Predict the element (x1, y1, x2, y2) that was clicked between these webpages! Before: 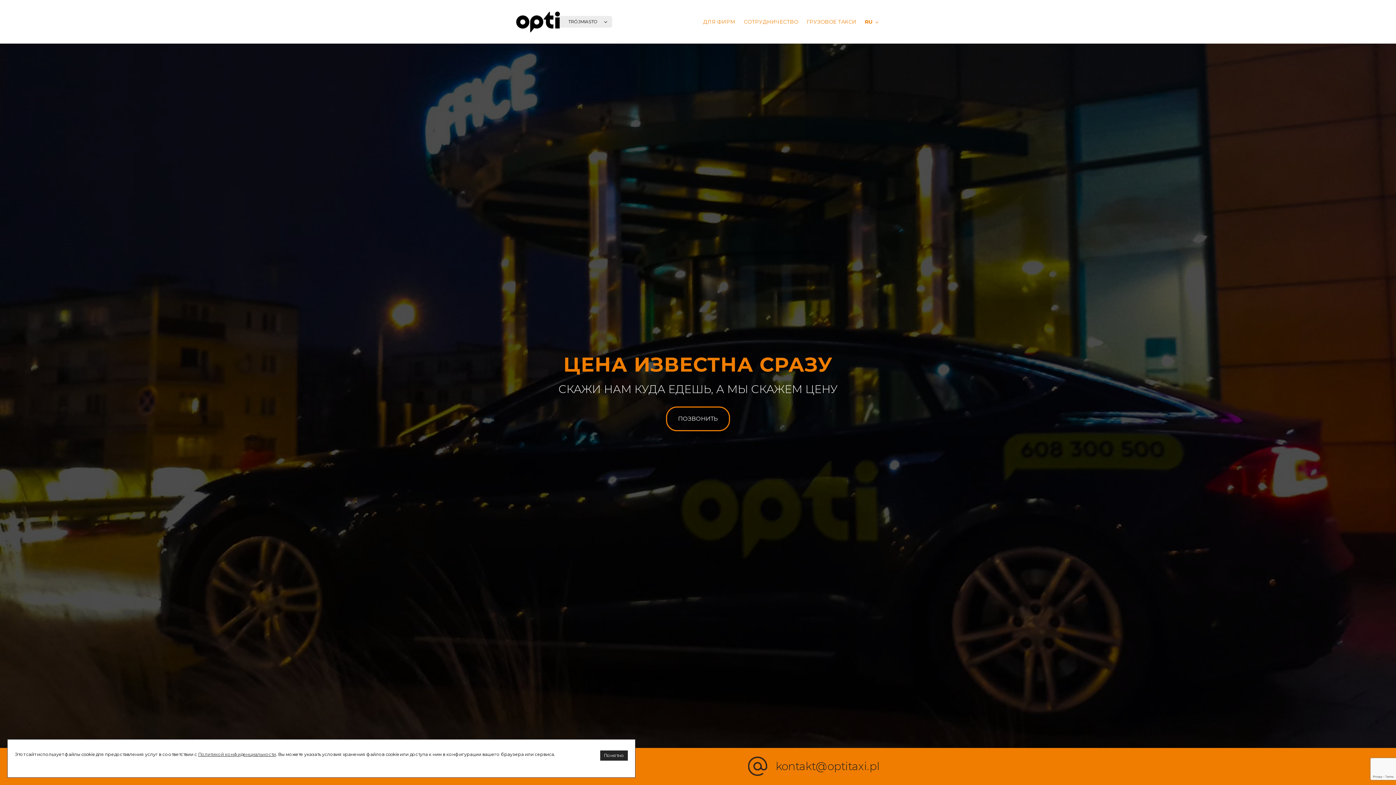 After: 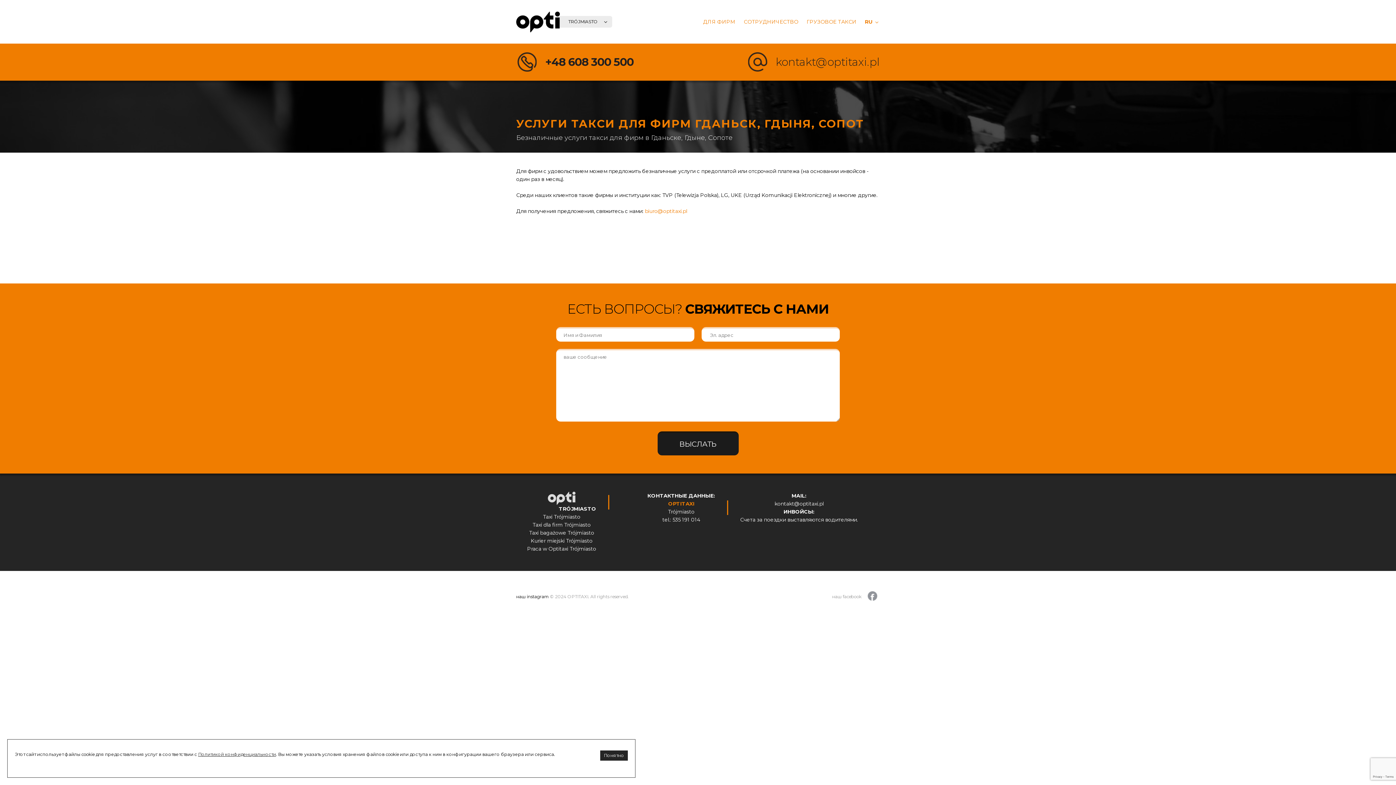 Action: label: ДЛЯ ФИРМ bbox: (699, 14, 739, 29)